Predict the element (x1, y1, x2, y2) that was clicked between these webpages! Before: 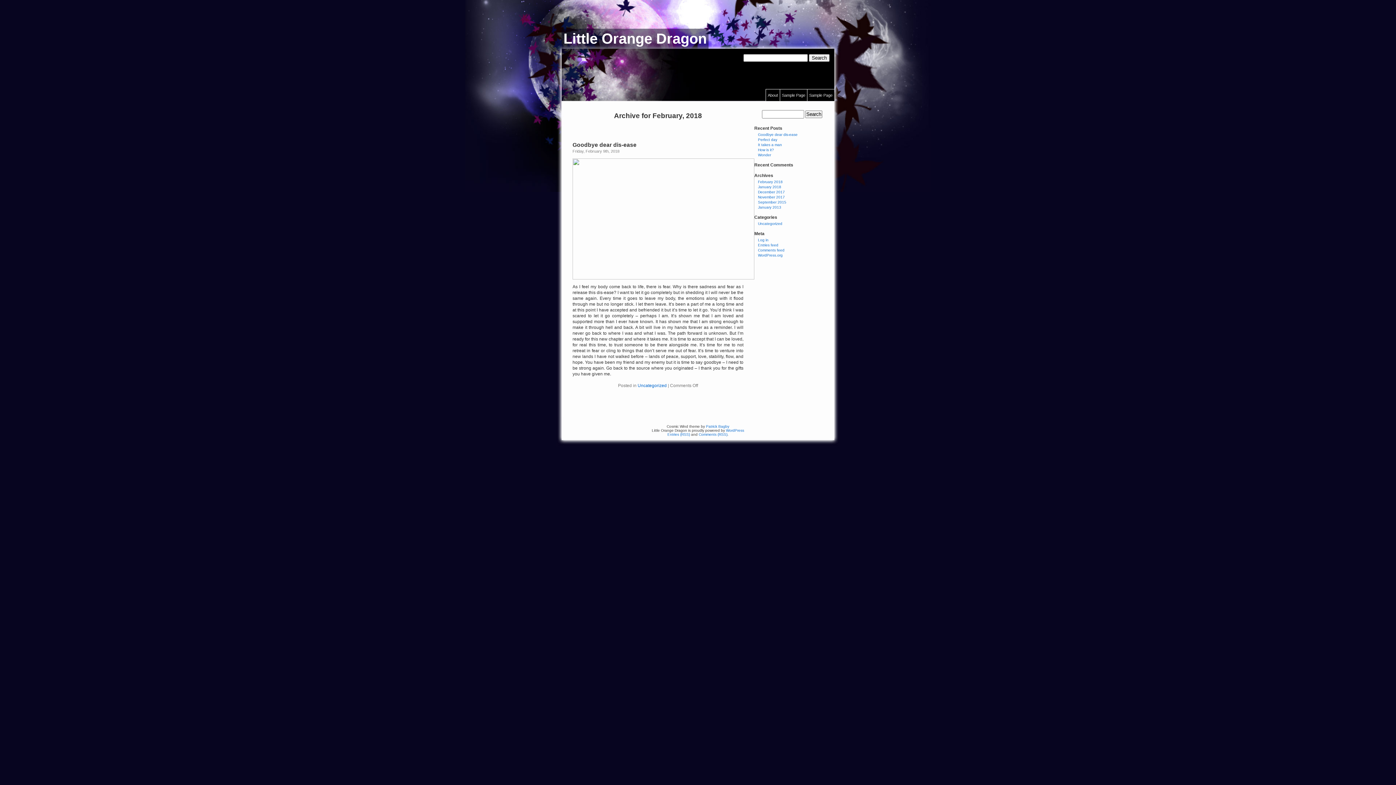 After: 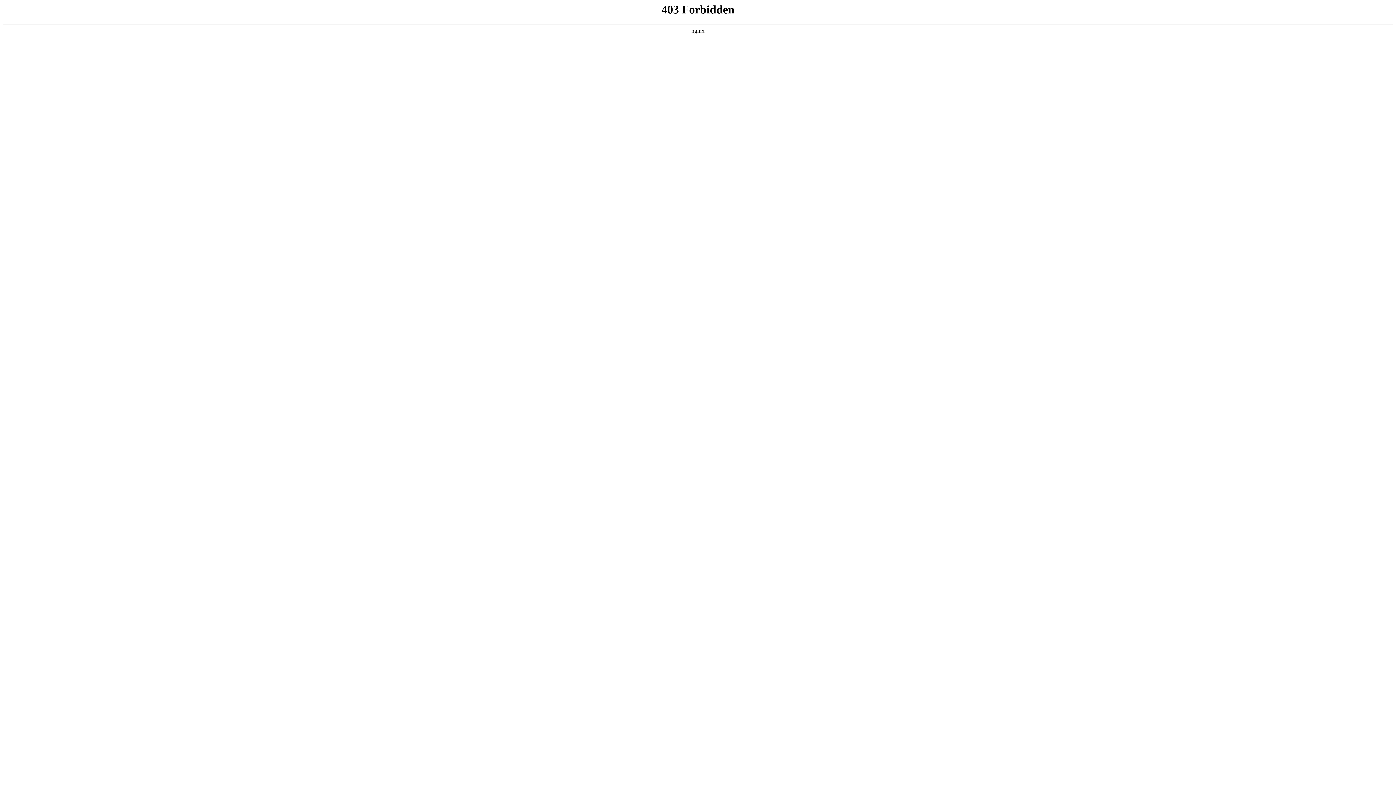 Action: label: WordPress.org bbox: (758, 253, 782, 257)